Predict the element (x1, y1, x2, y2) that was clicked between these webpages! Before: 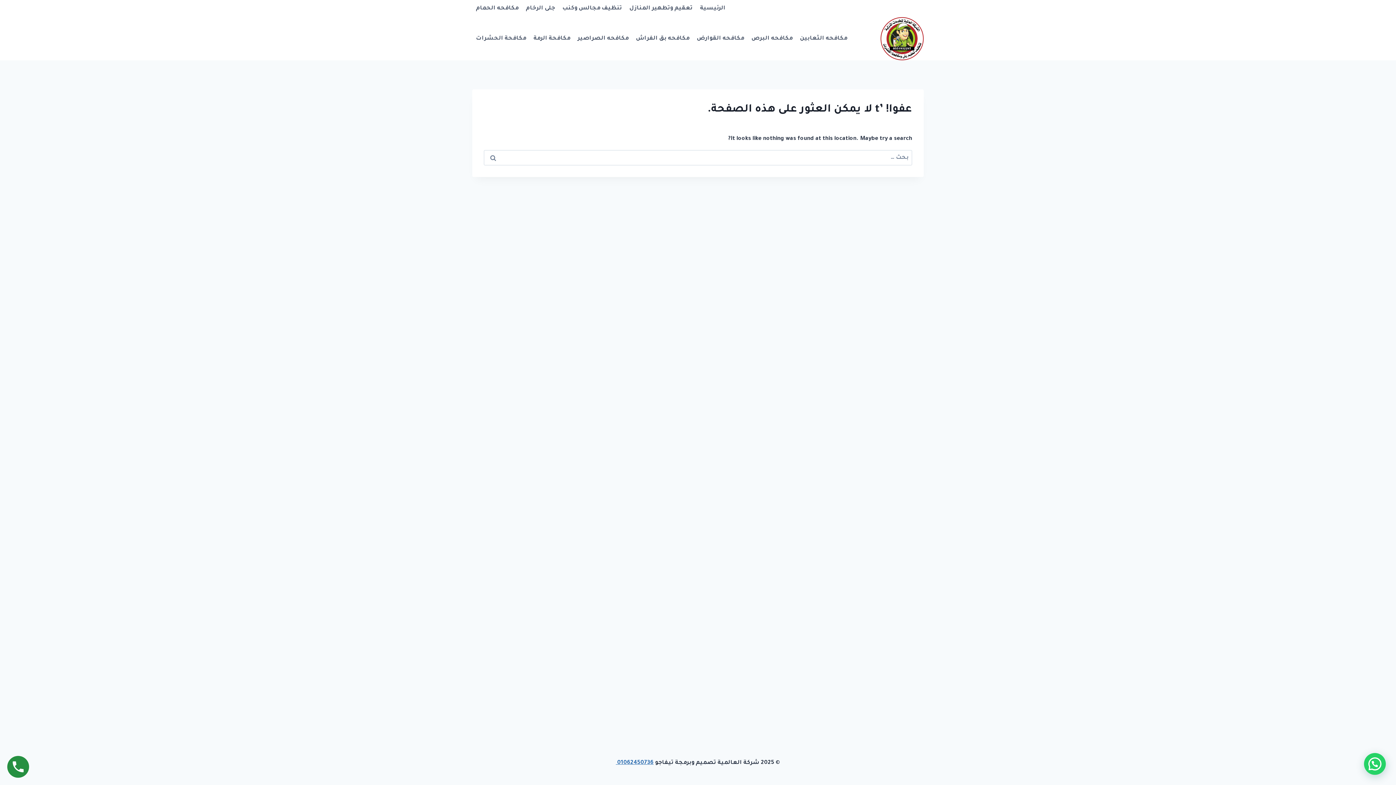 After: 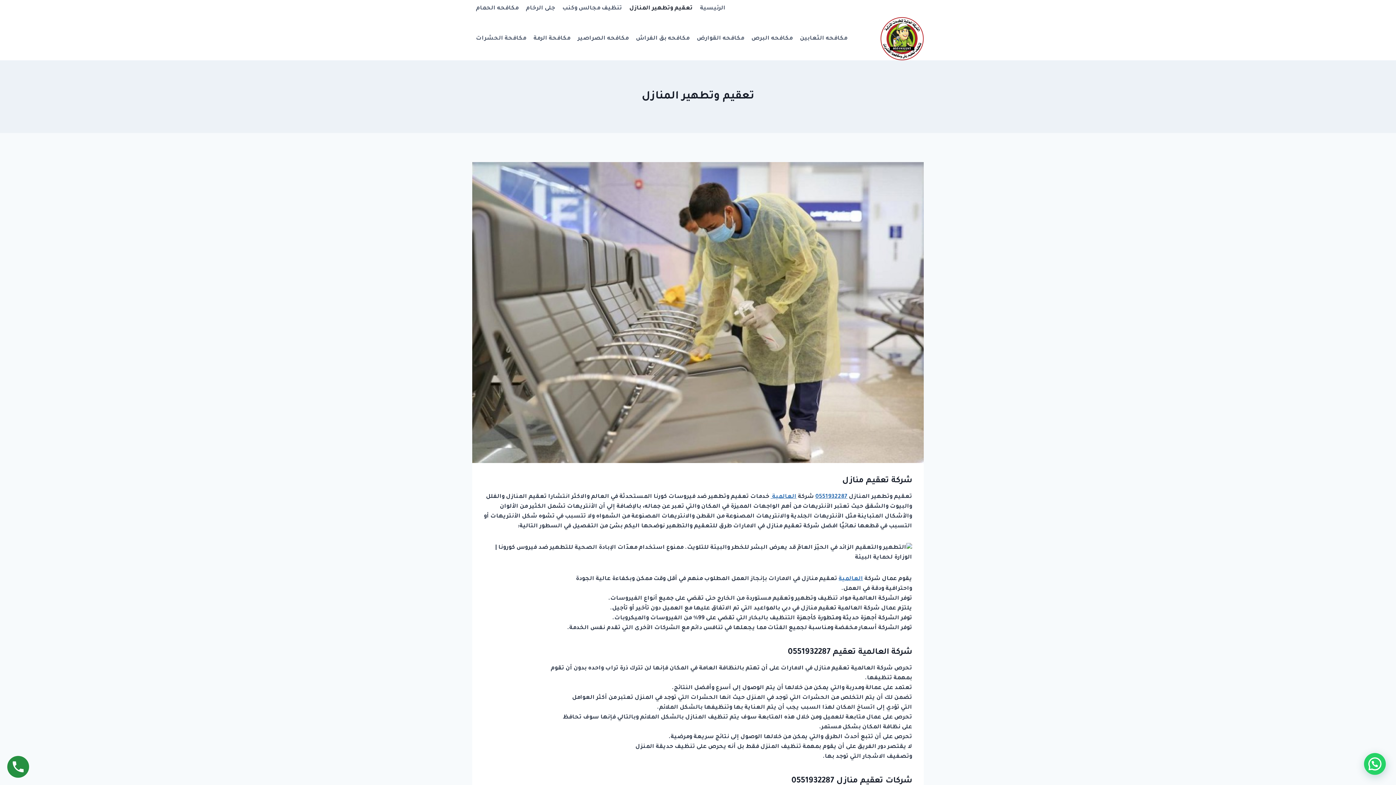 Action: label: تعقيم وتطهير المنازل bbox: (625, 0, 696, 17)